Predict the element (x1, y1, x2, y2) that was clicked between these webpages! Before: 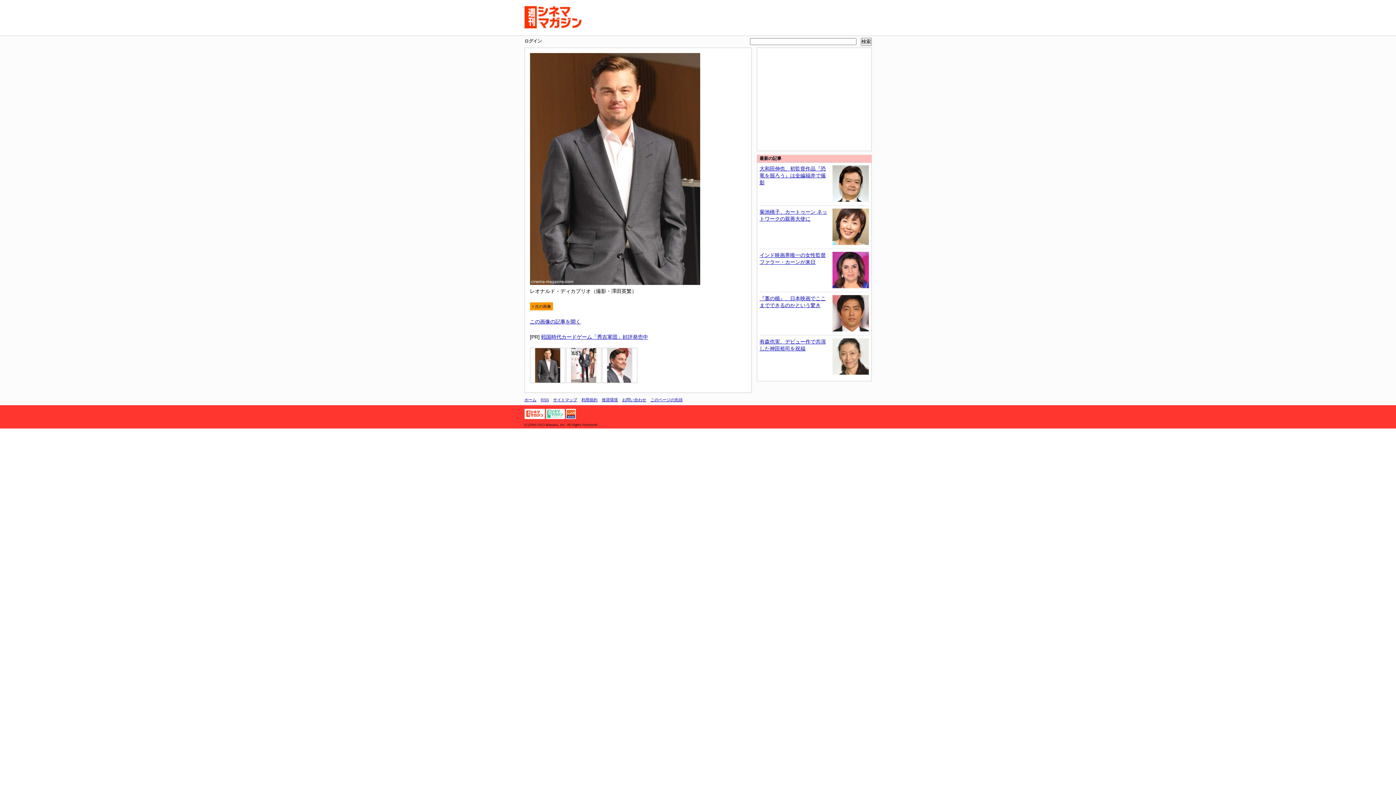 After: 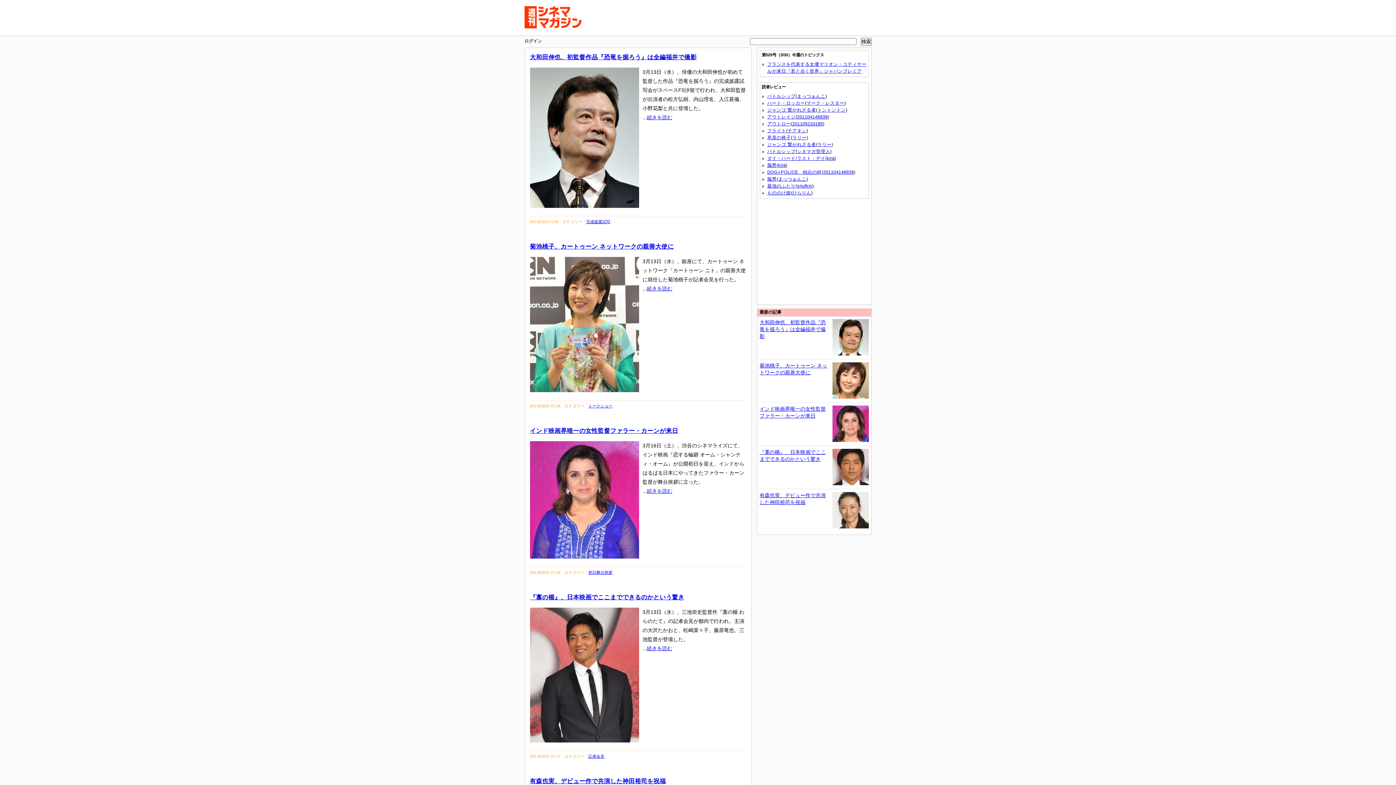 Action: bbox: (524, 27, 583, 33)